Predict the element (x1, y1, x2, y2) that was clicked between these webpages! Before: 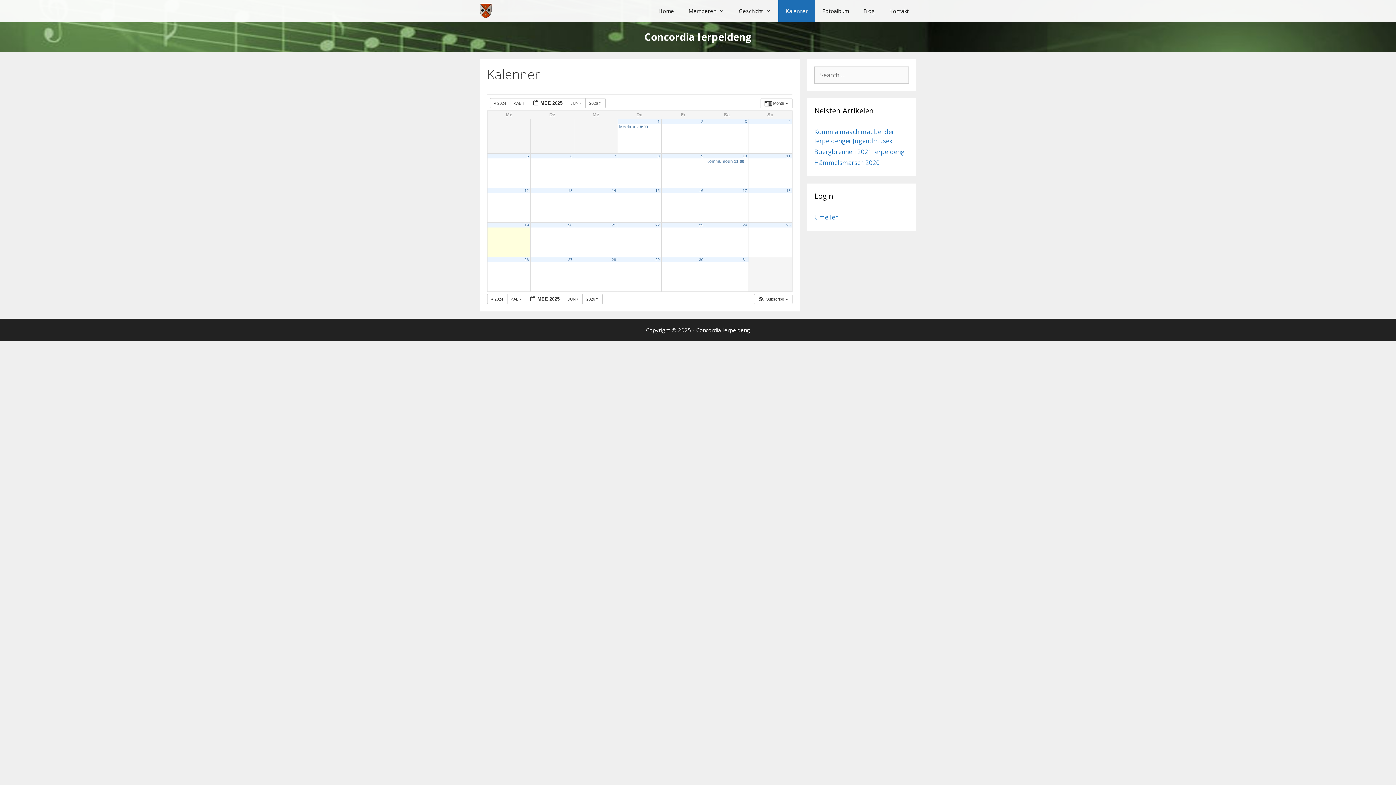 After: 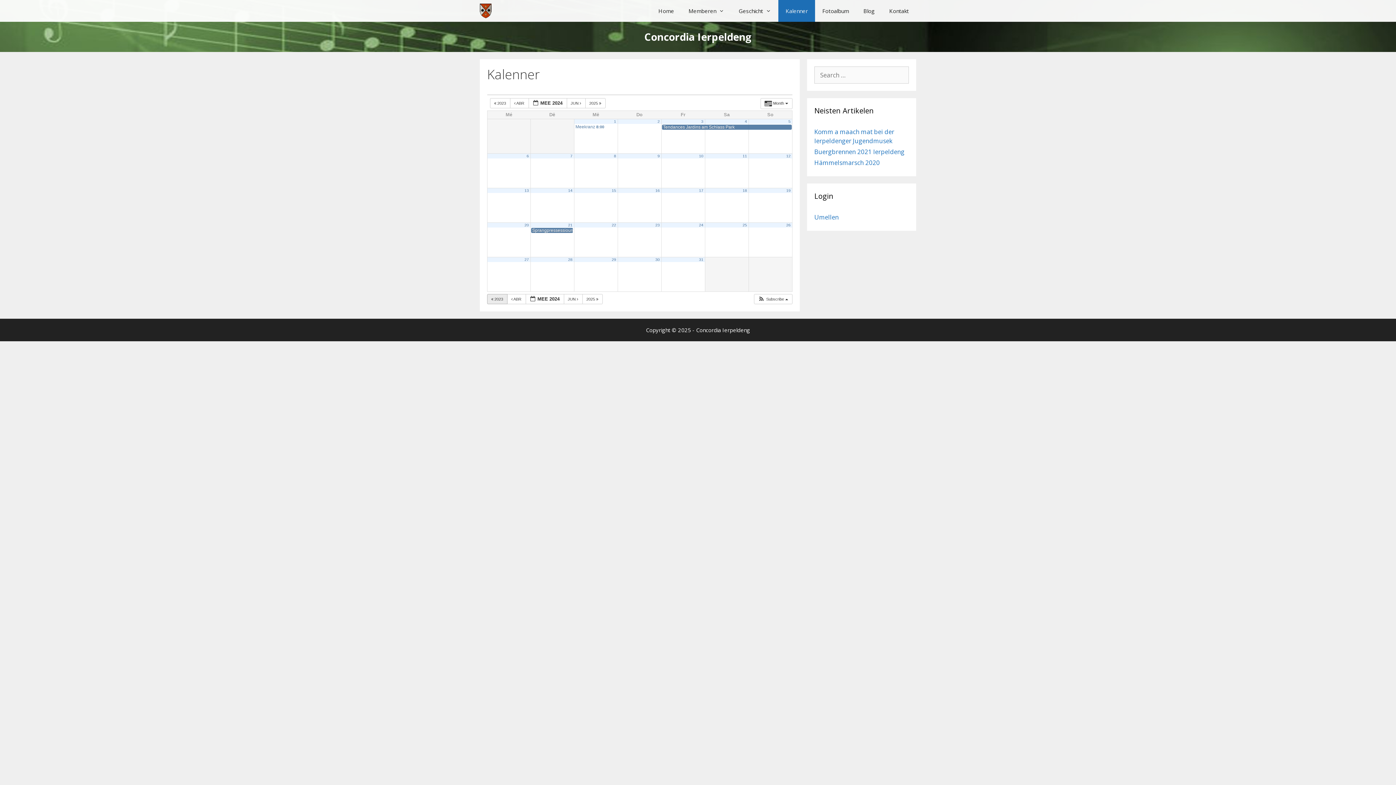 Action: bbox: (487, 294, 507, 304) label:  2024 